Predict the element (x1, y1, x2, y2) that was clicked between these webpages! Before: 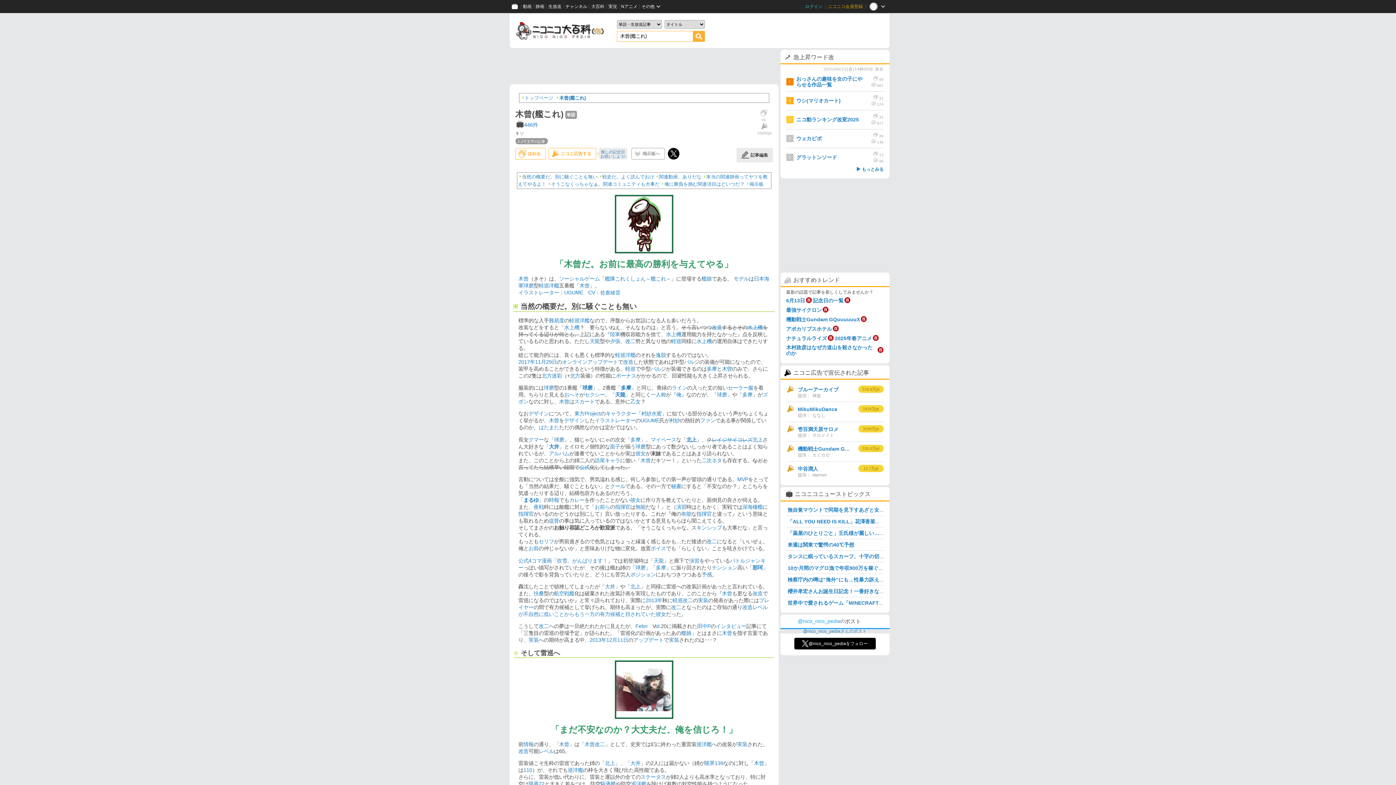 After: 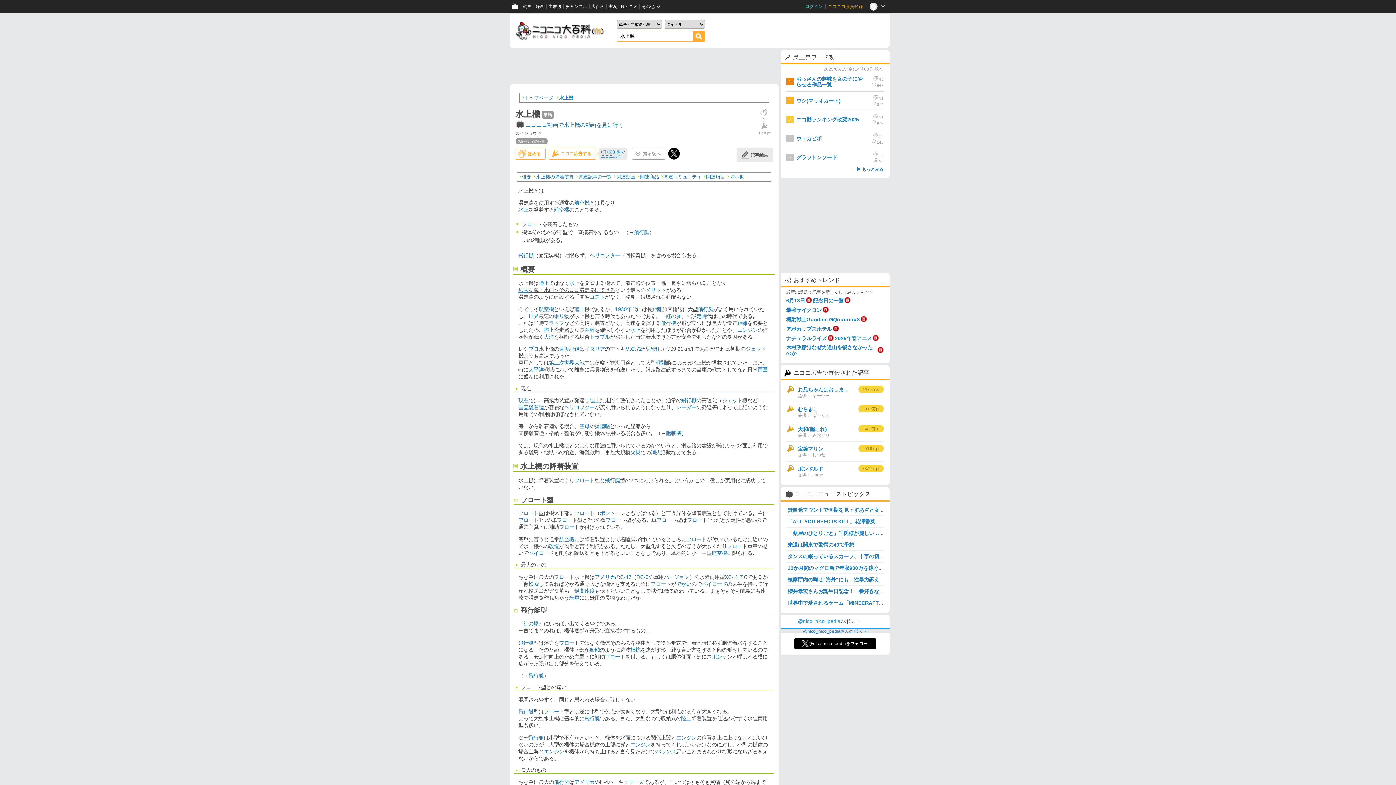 Action: label: 水上機 bbox: (564, 324, 579, 330)